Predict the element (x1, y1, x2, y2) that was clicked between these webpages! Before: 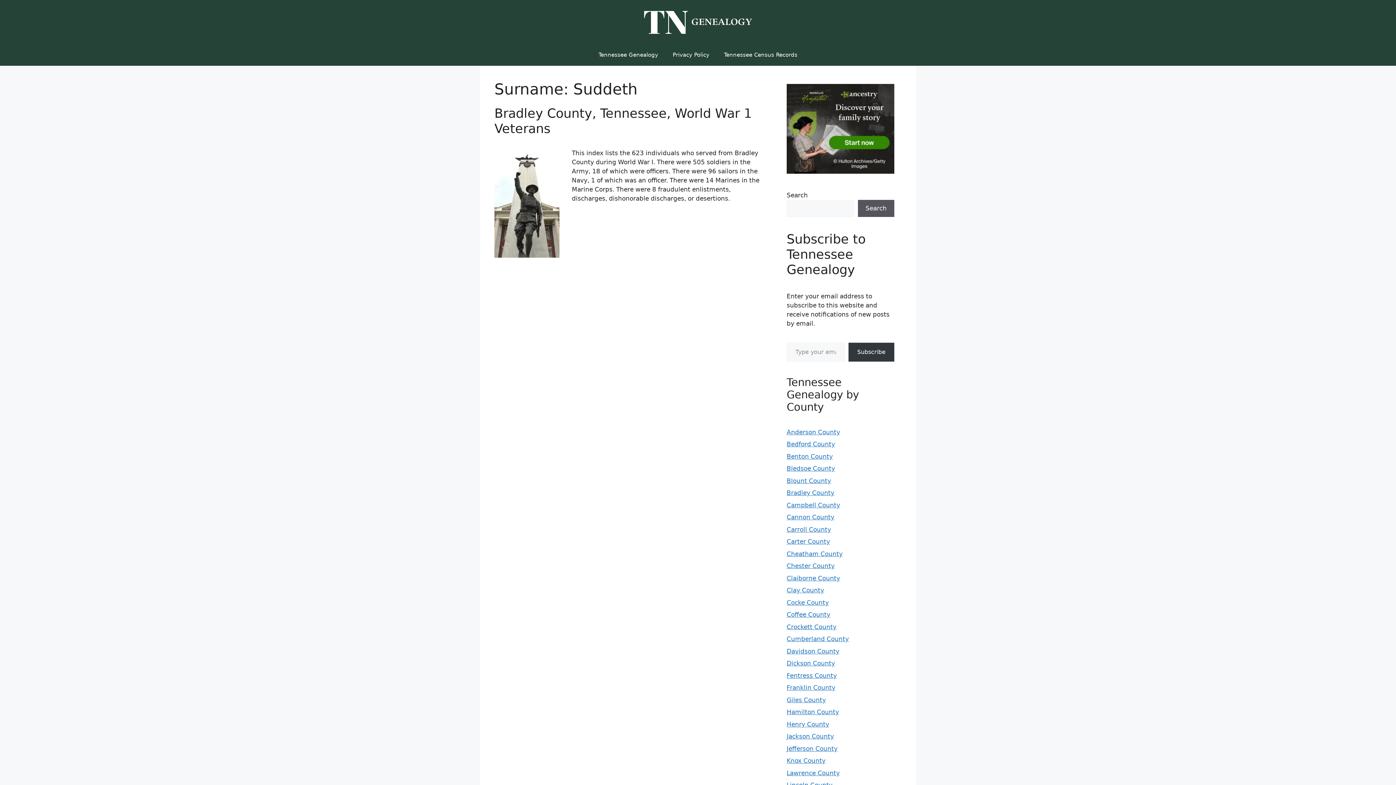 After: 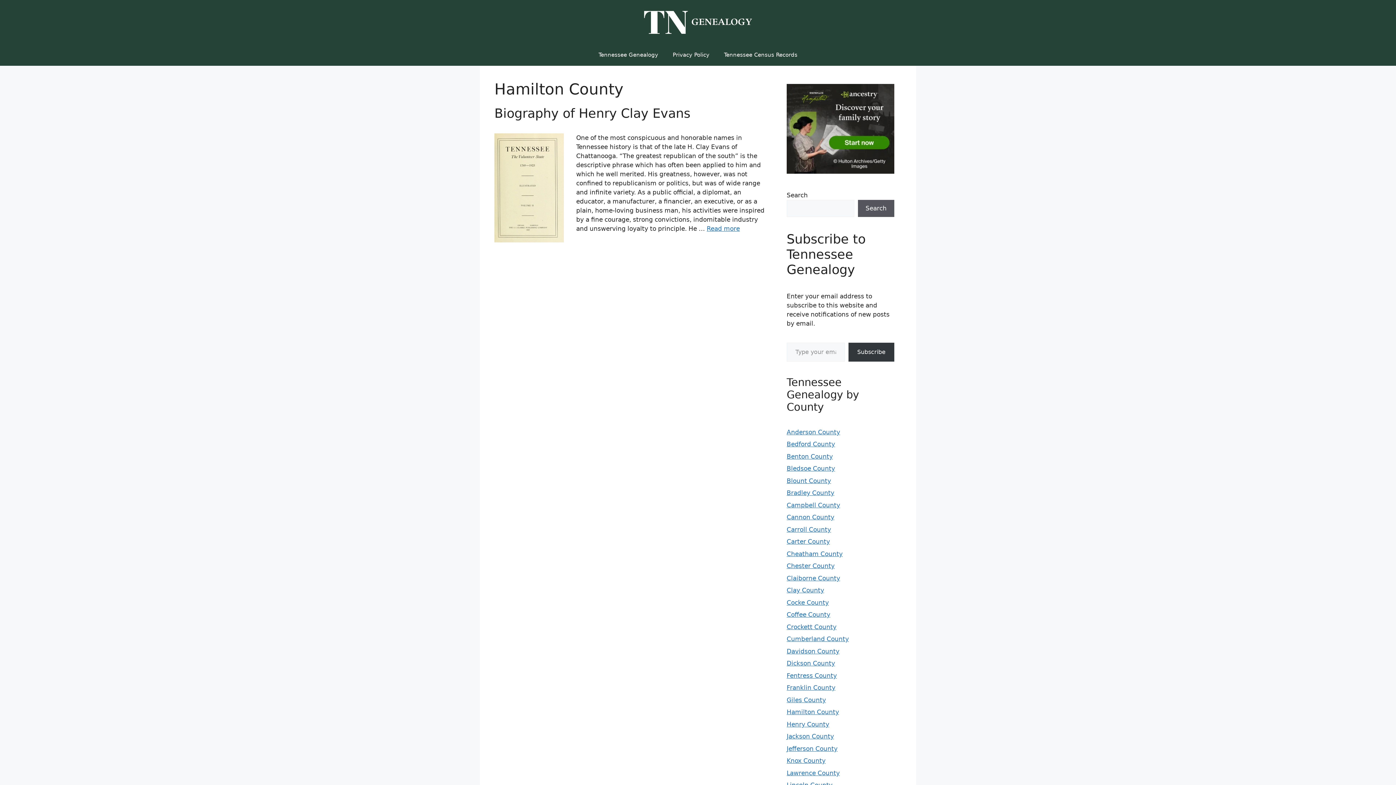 Action: bbox: (786, 708, 839, 716) label: Hamilton County